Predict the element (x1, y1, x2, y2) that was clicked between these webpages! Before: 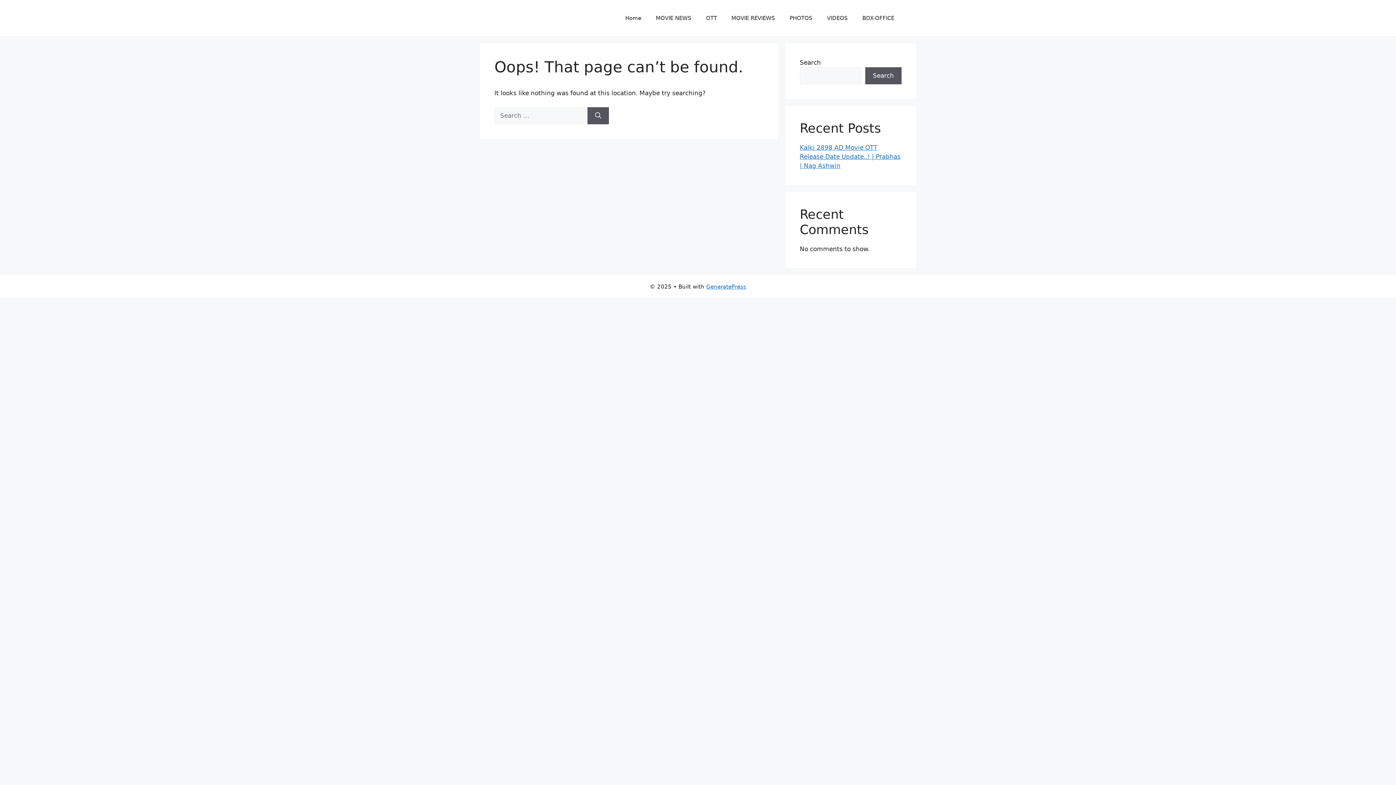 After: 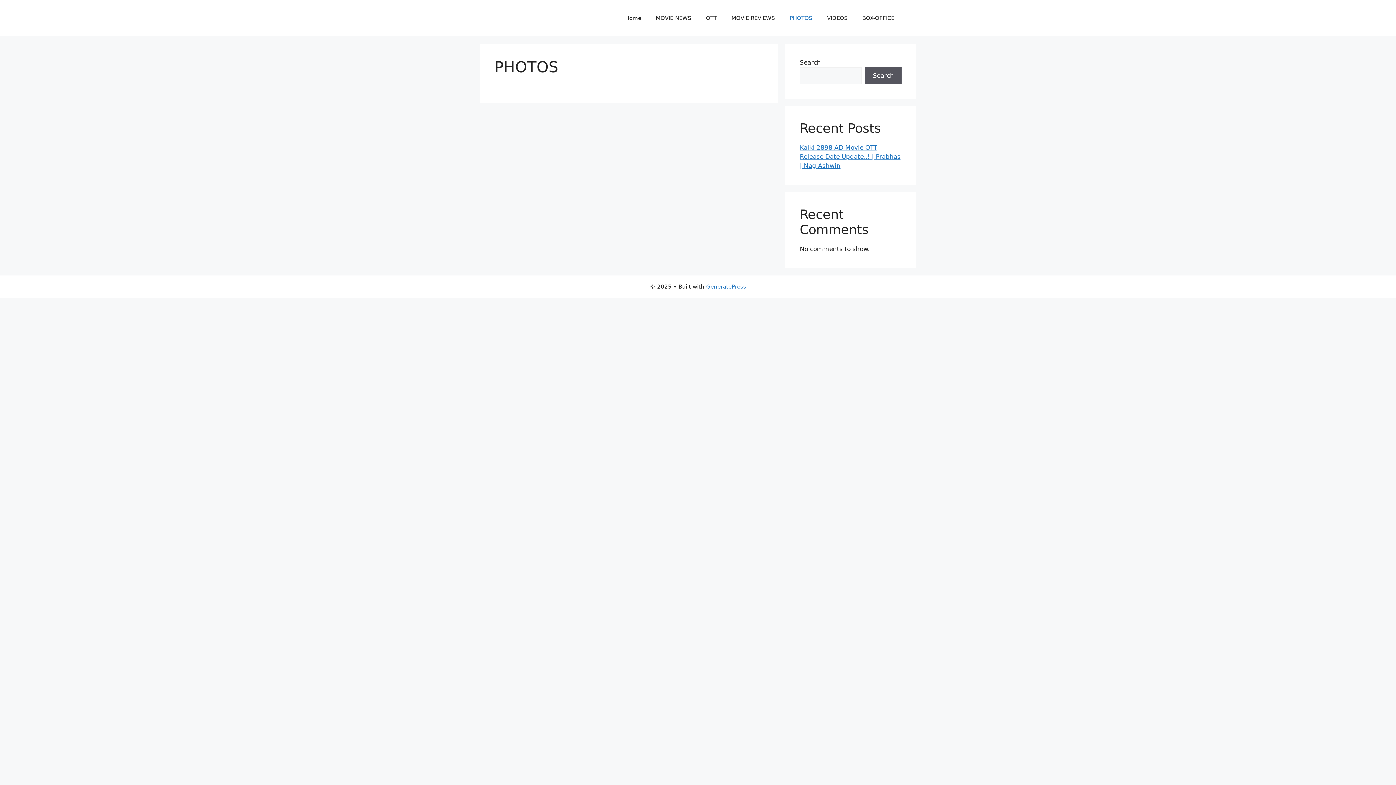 Action: bbox: (782, 7, 820, 29) label: PHOTOS